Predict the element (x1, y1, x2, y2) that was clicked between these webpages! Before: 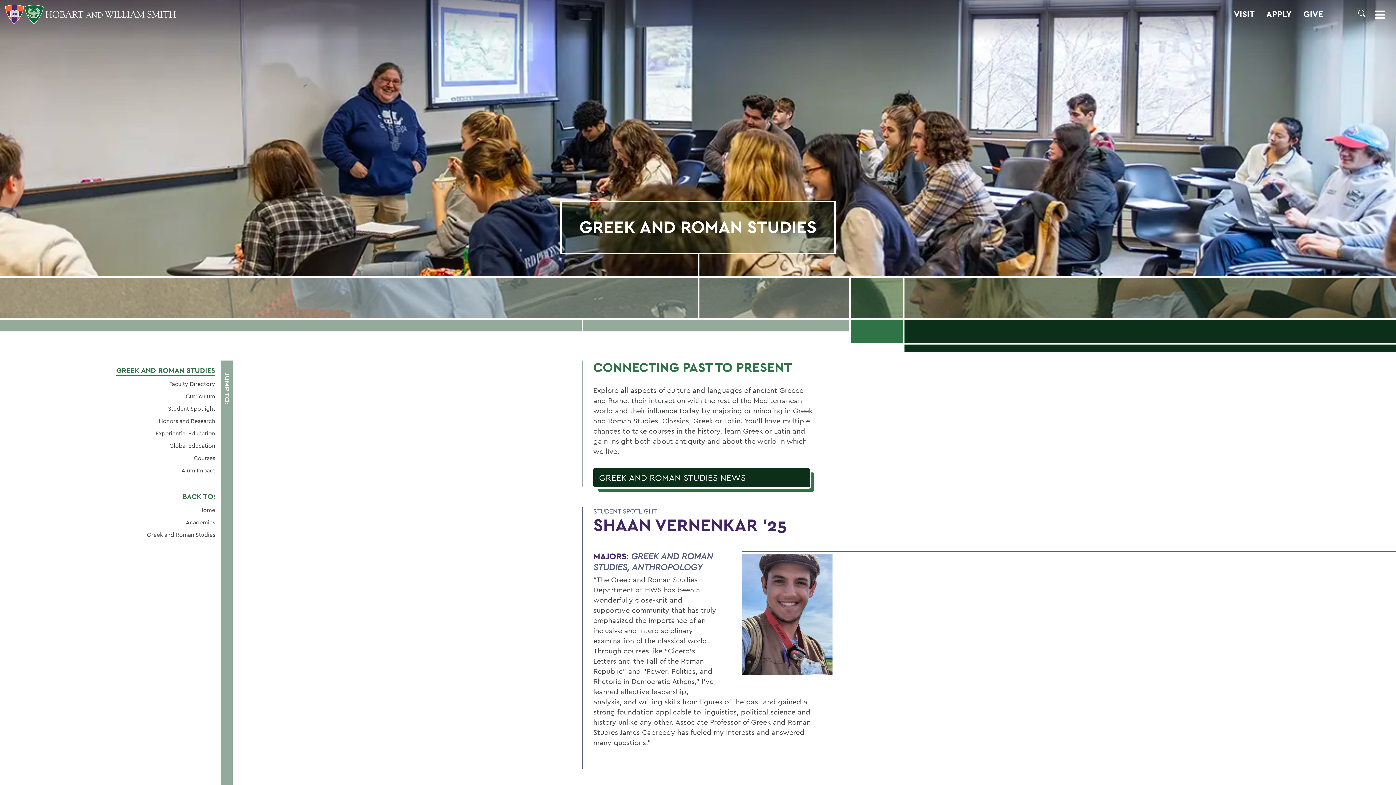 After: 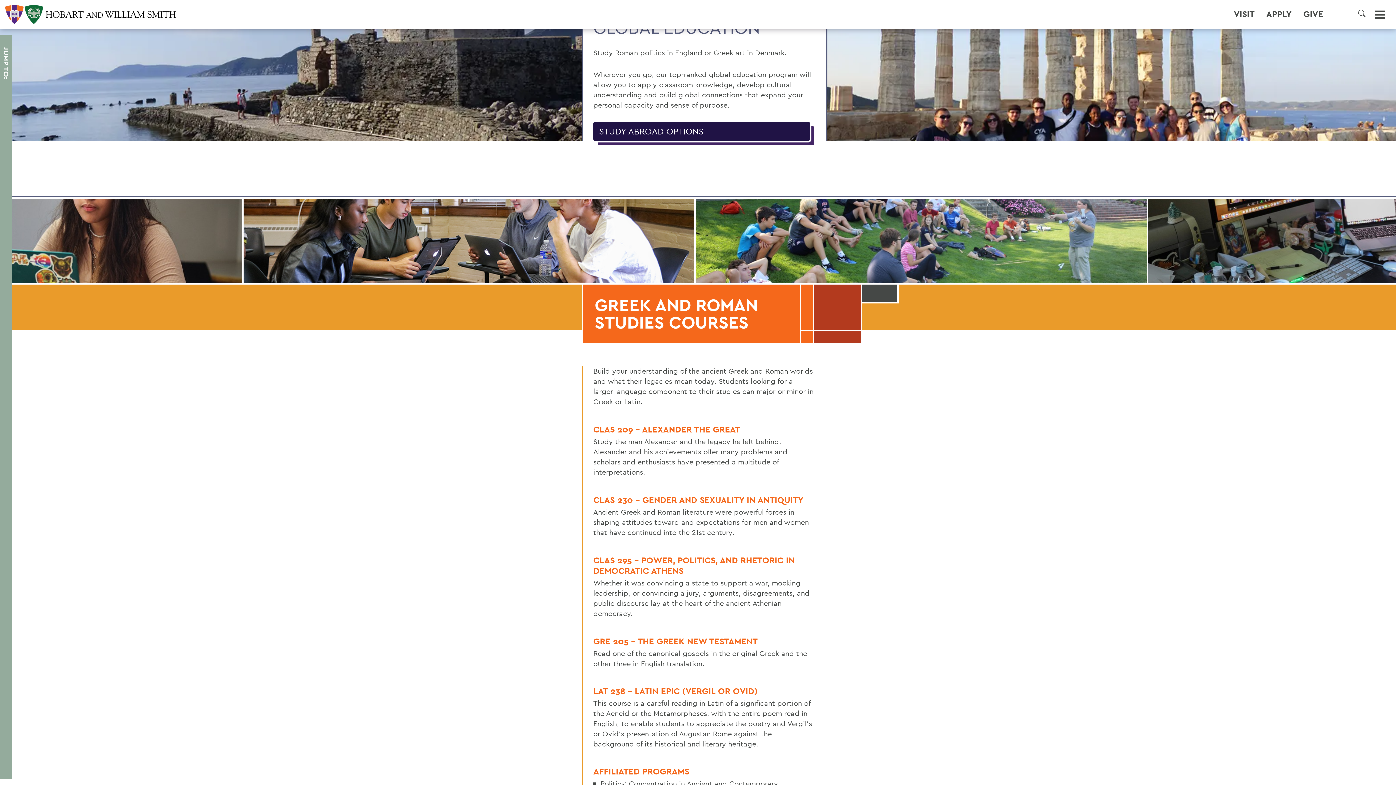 Action: label: Global Education bbox: (169, 442, 215, 449)